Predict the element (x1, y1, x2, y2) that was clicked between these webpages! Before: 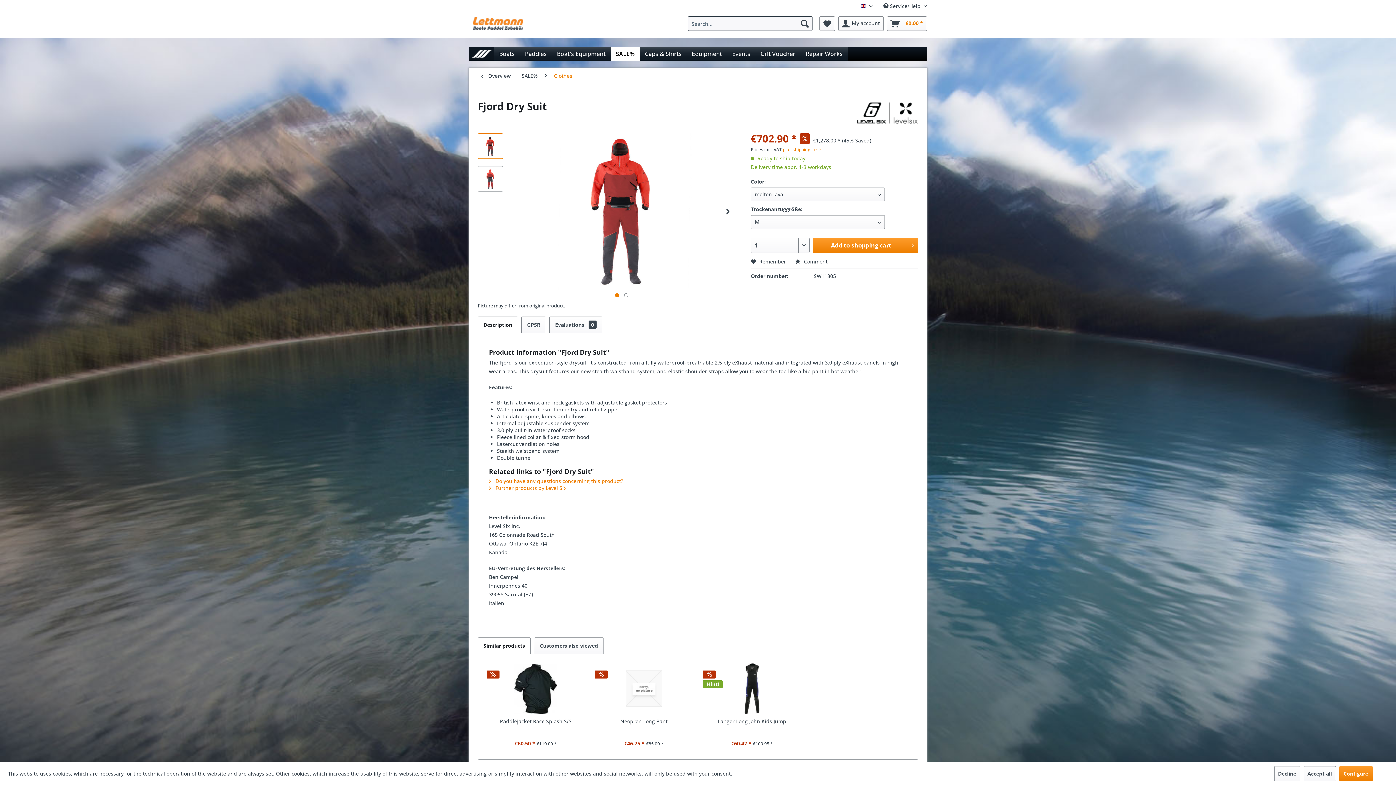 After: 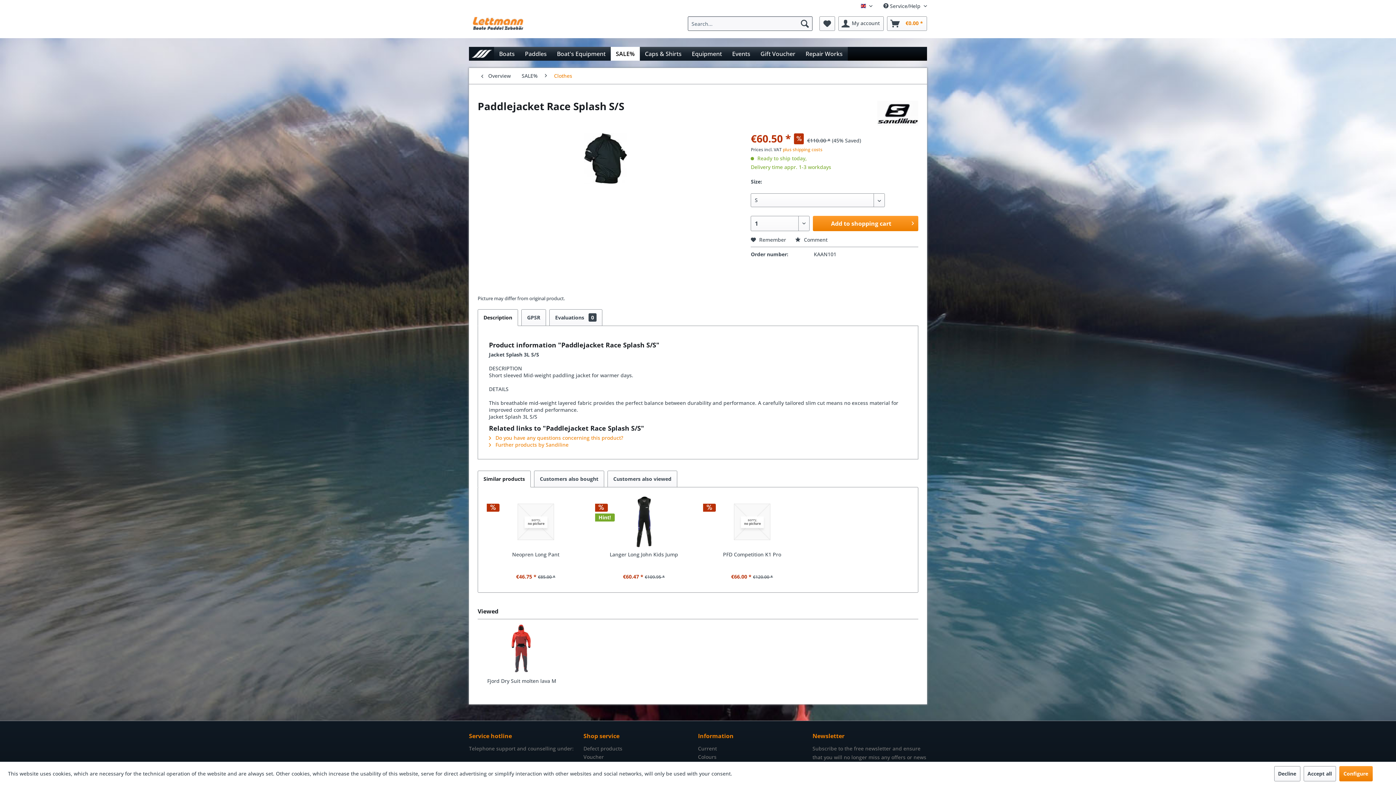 Action: bbox: (487, 663, 584, 714)